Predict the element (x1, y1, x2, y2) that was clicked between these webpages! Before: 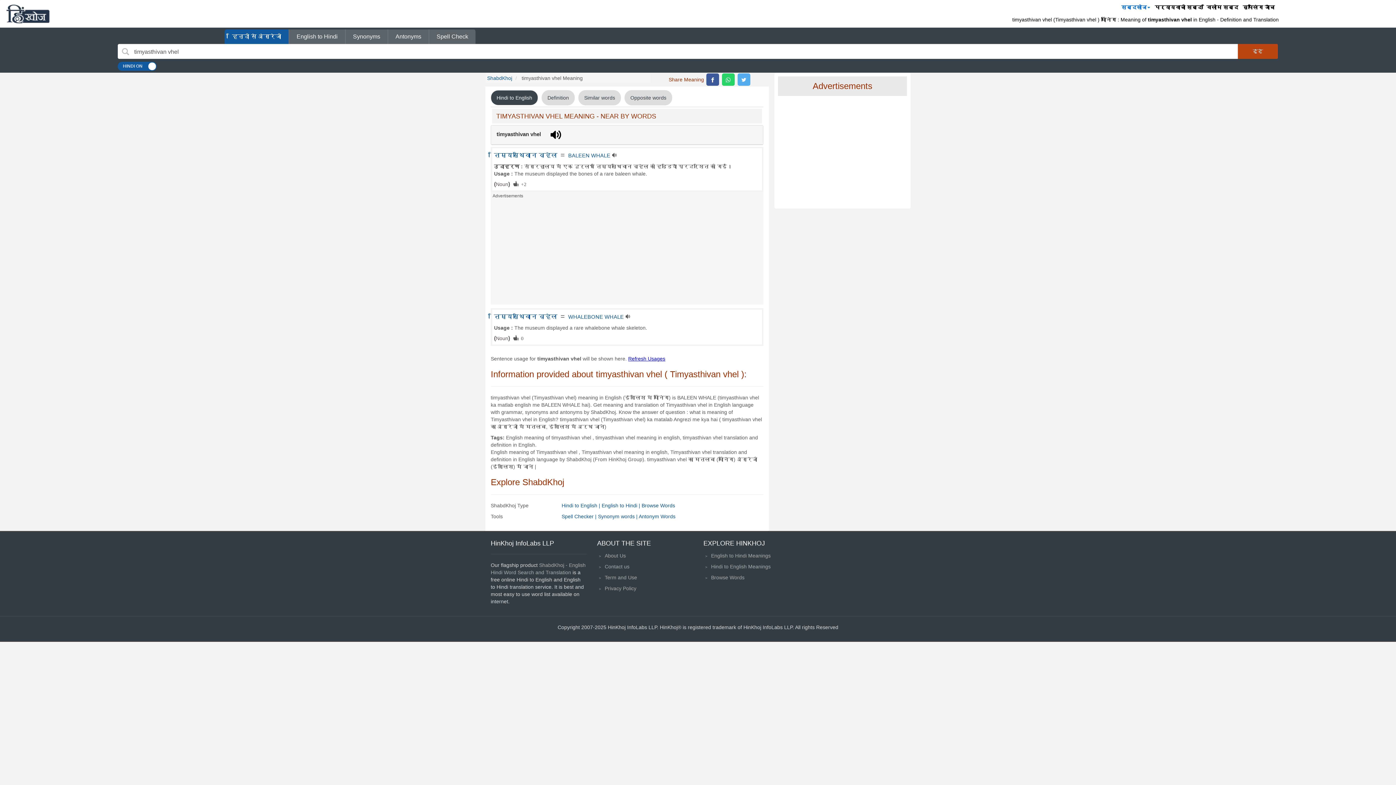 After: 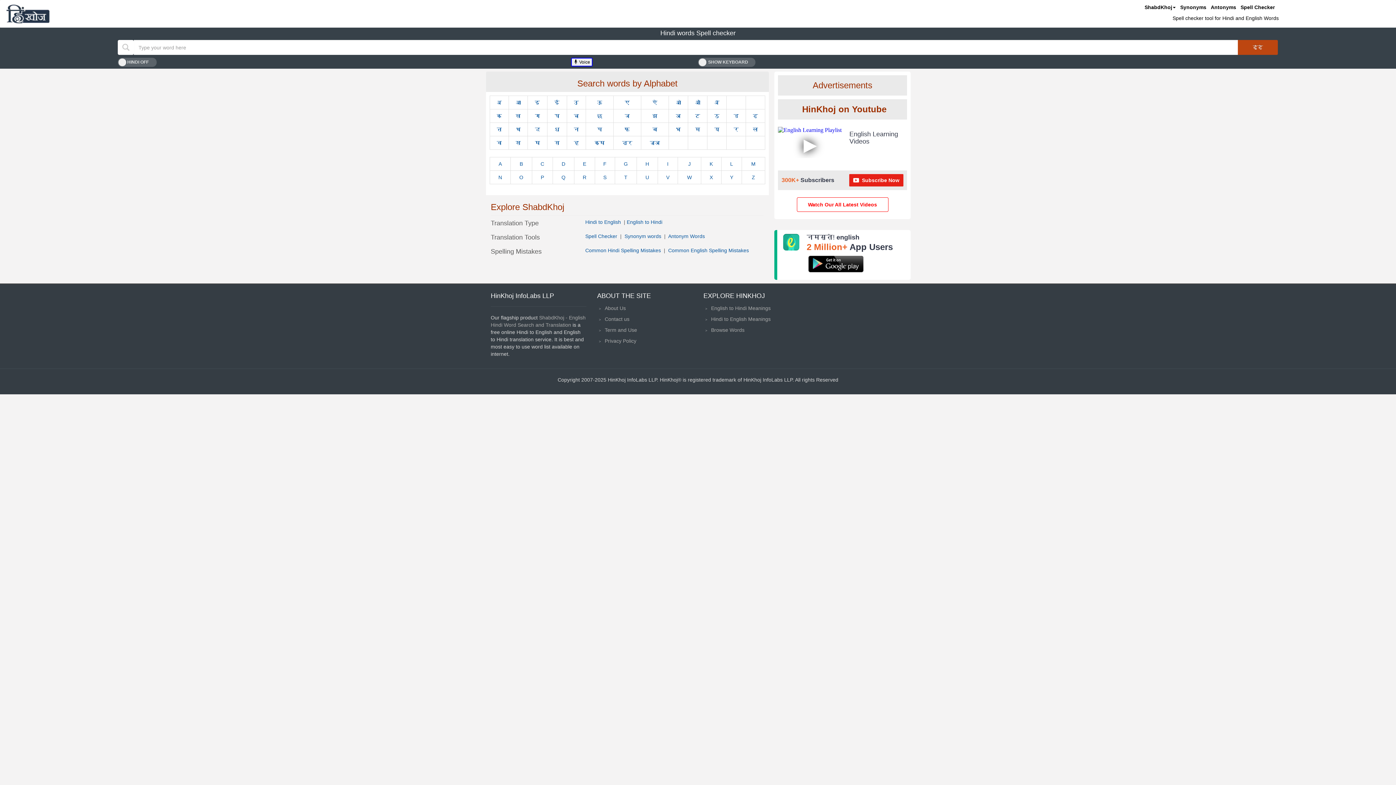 Action: label: Spell Checker |  bbox: (561, 513, 598, 519)